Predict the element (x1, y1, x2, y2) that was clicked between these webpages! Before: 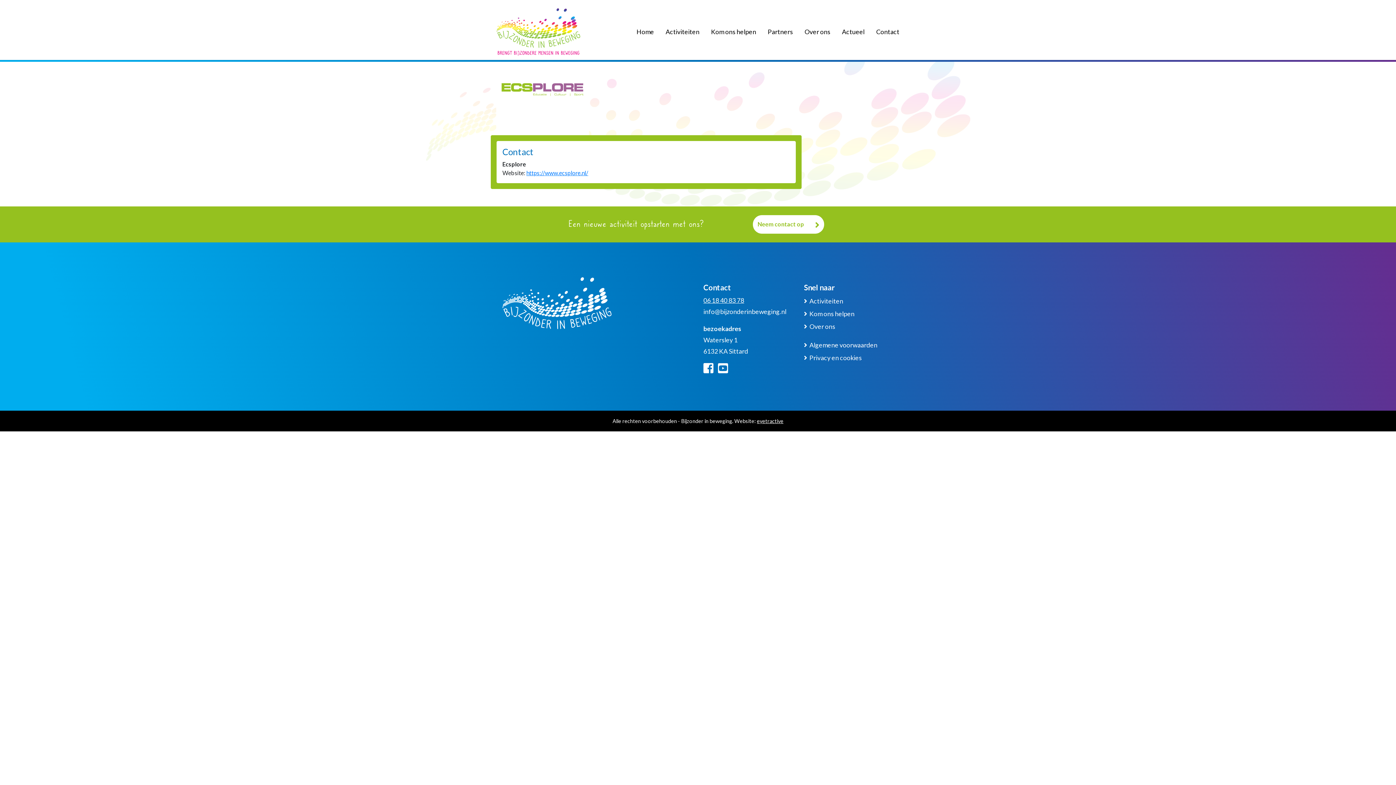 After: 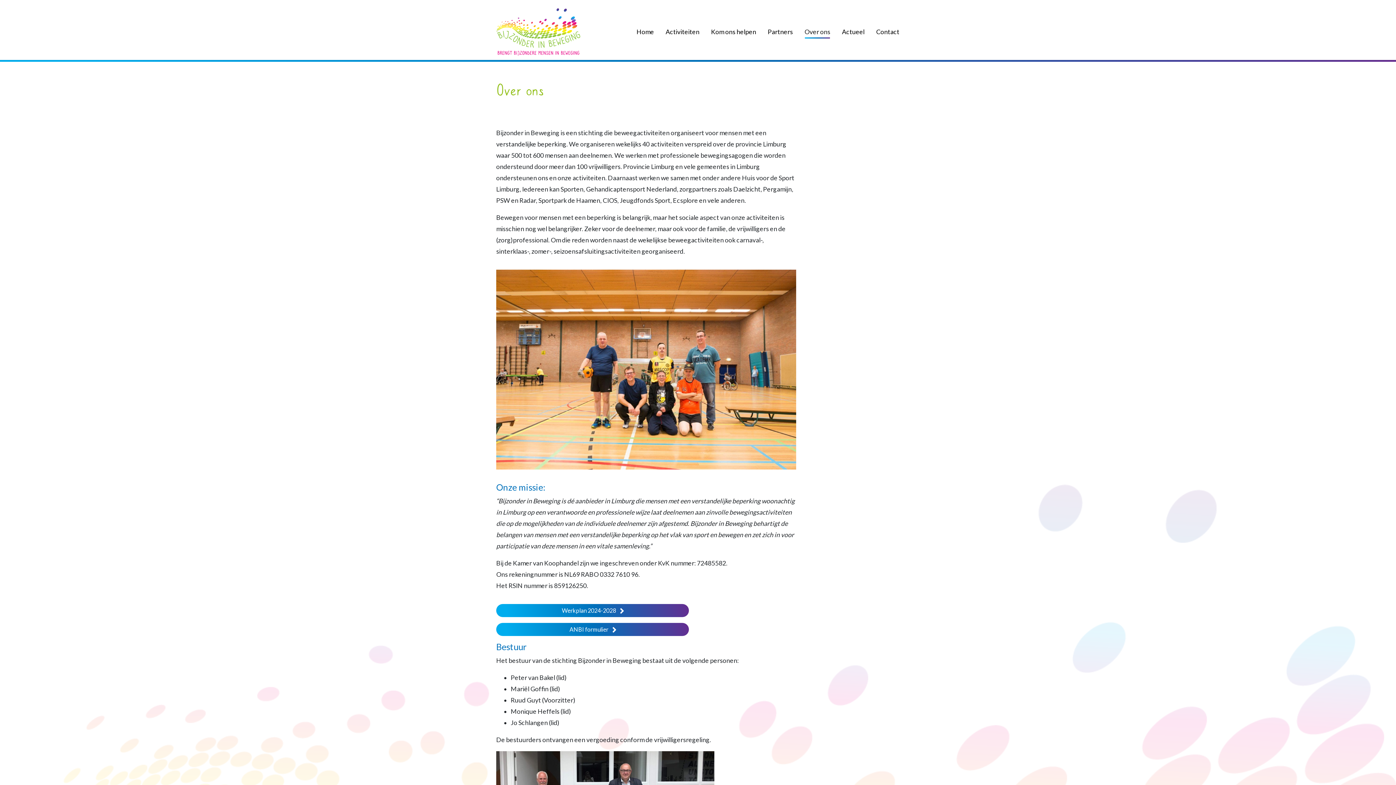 Action: label: Over ons bbox: (804, 26, 830, 37)